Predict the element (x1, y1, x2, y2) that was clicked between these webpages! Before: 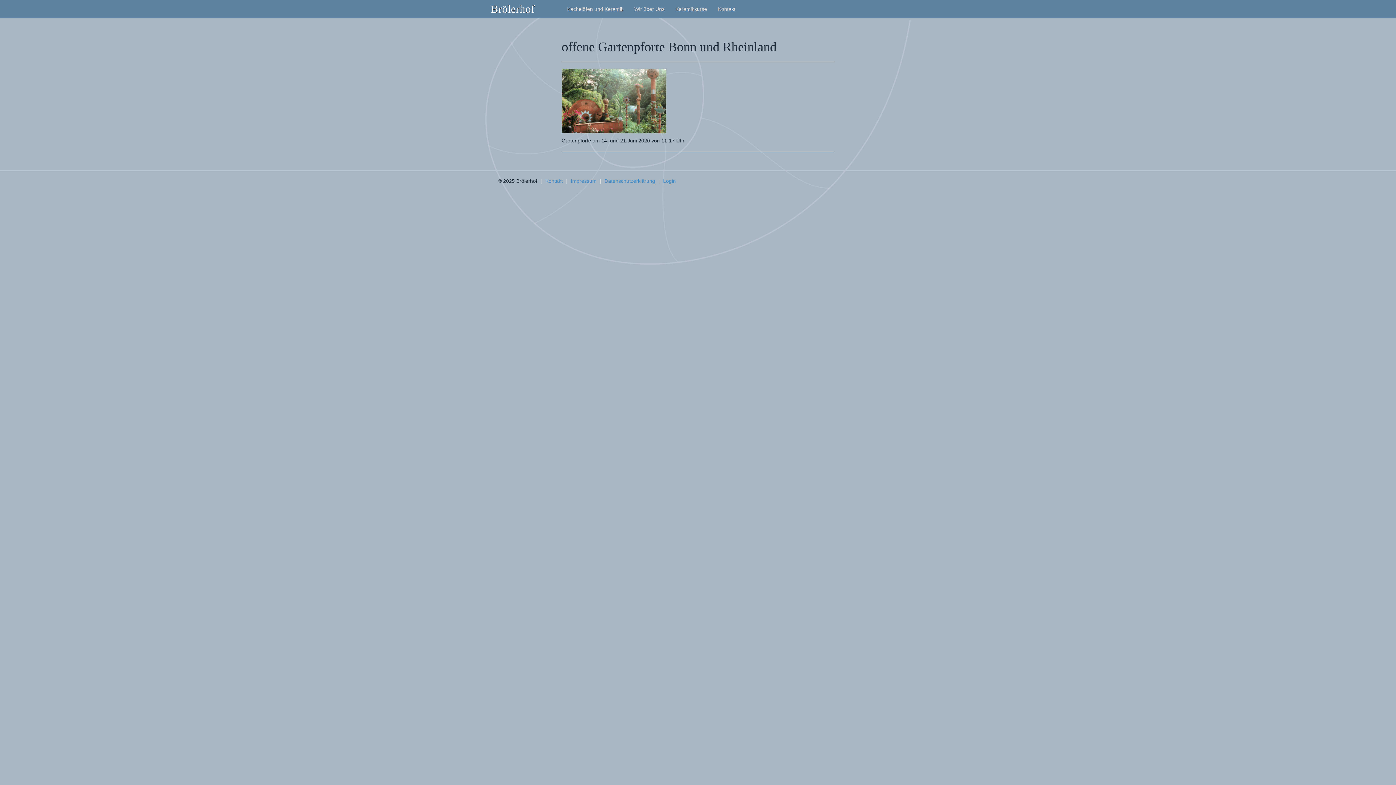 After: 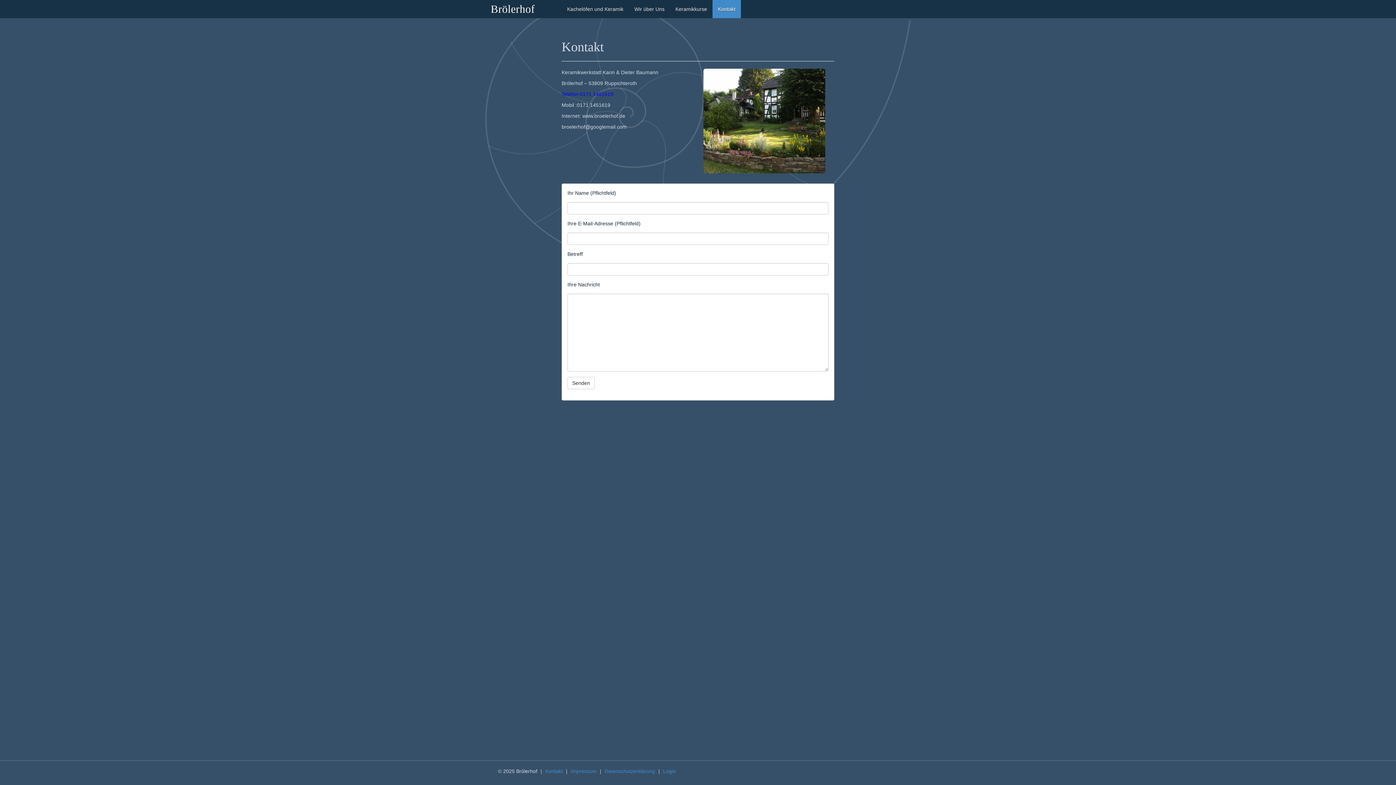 Action: label: Kontakt bbox: (712, 0, 741, 18)